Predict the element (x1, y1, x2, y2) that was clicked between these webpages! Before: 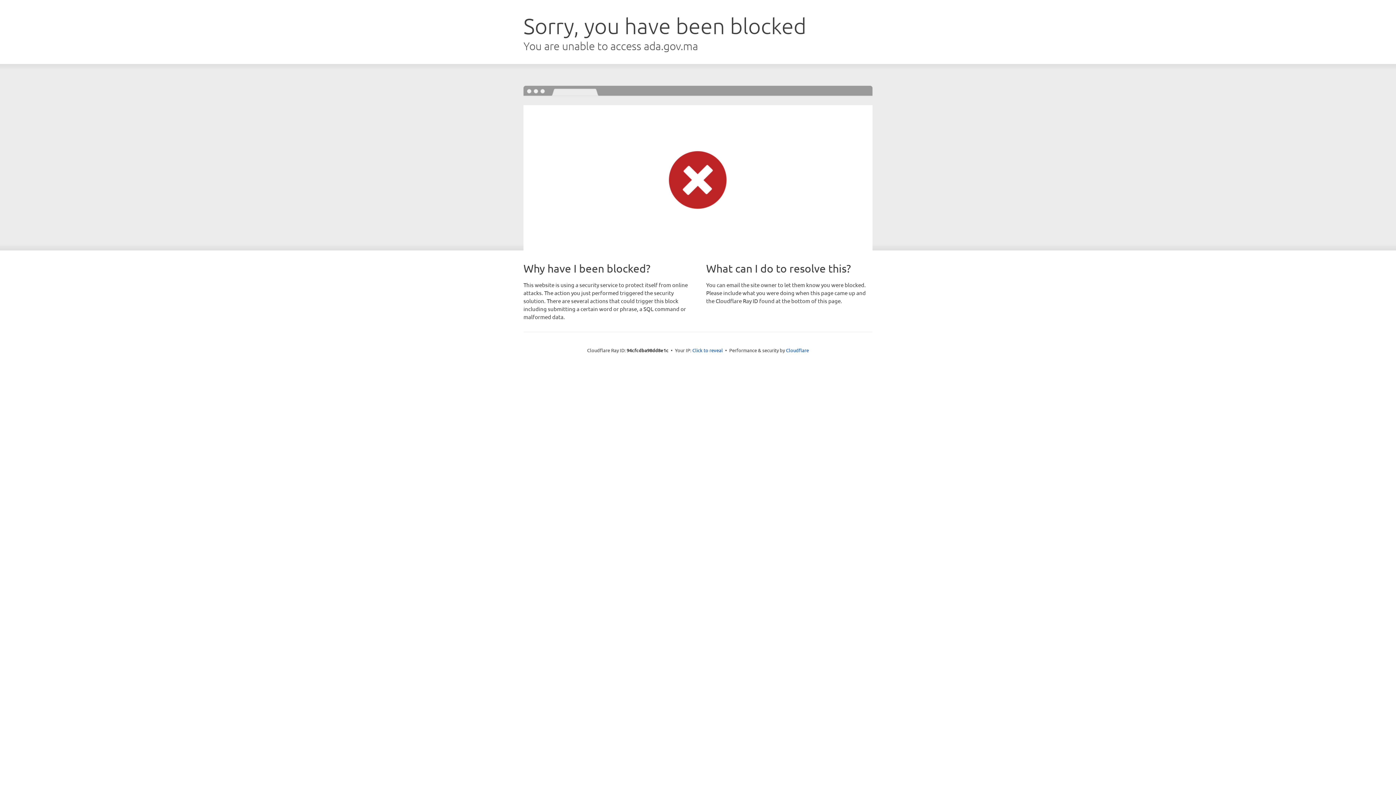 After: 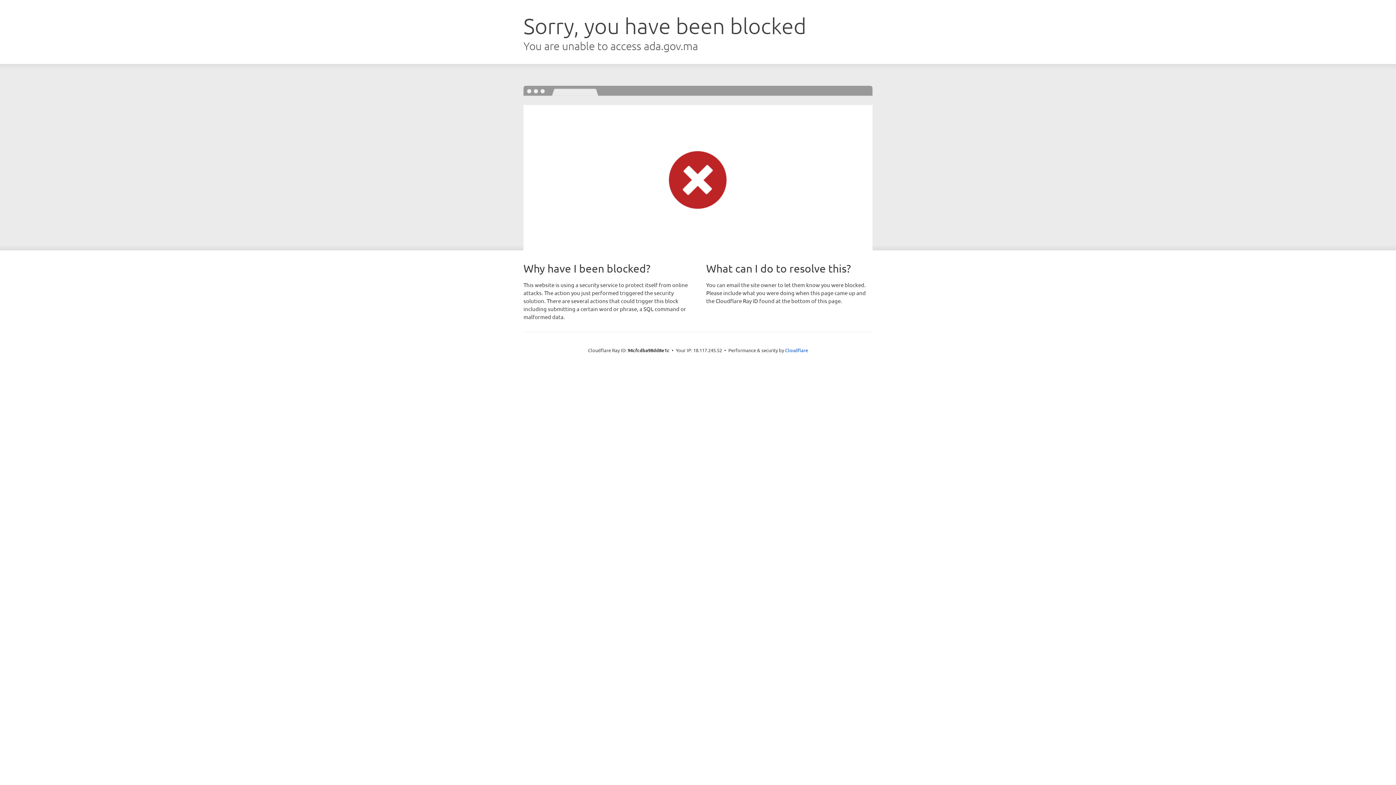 Action: label: Click to reveal bbox: (692, 346, 723, 353)